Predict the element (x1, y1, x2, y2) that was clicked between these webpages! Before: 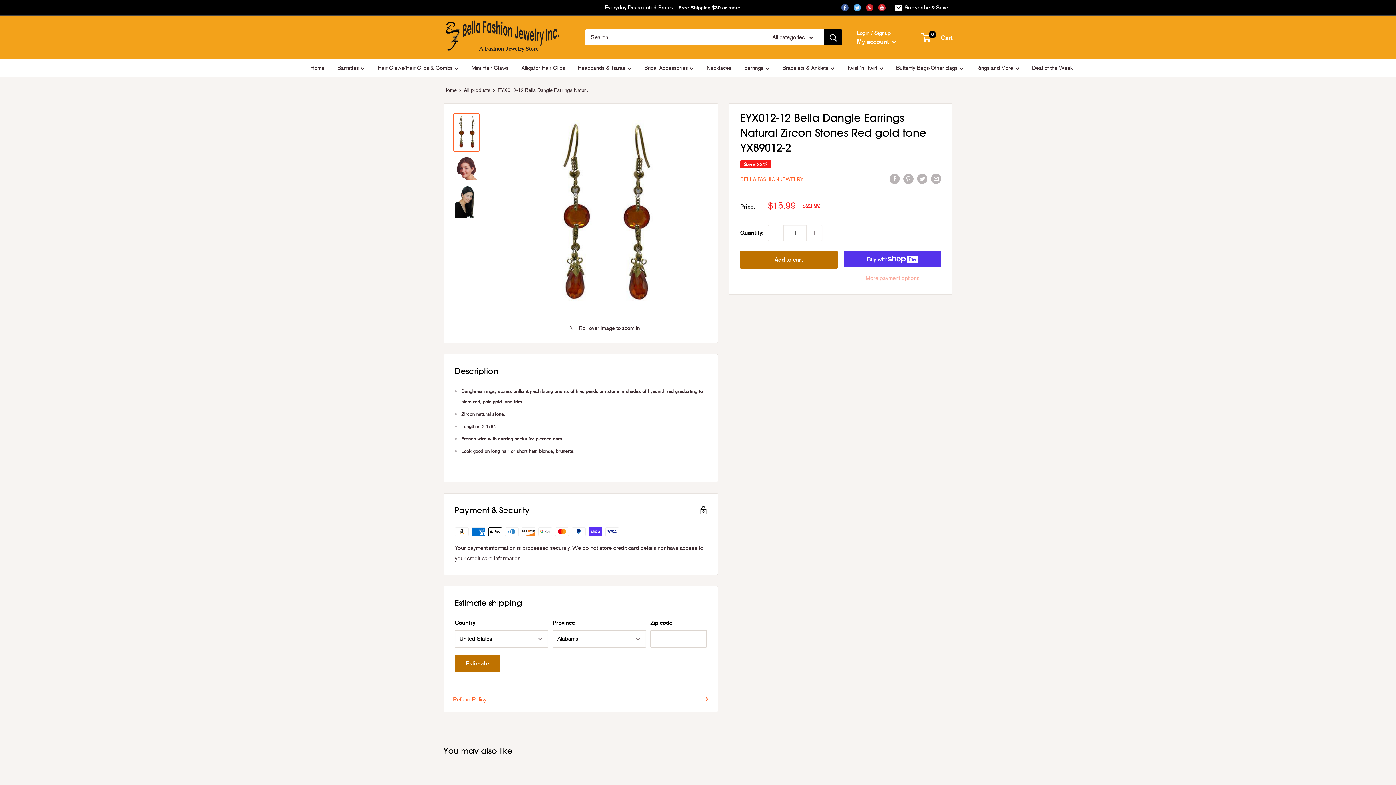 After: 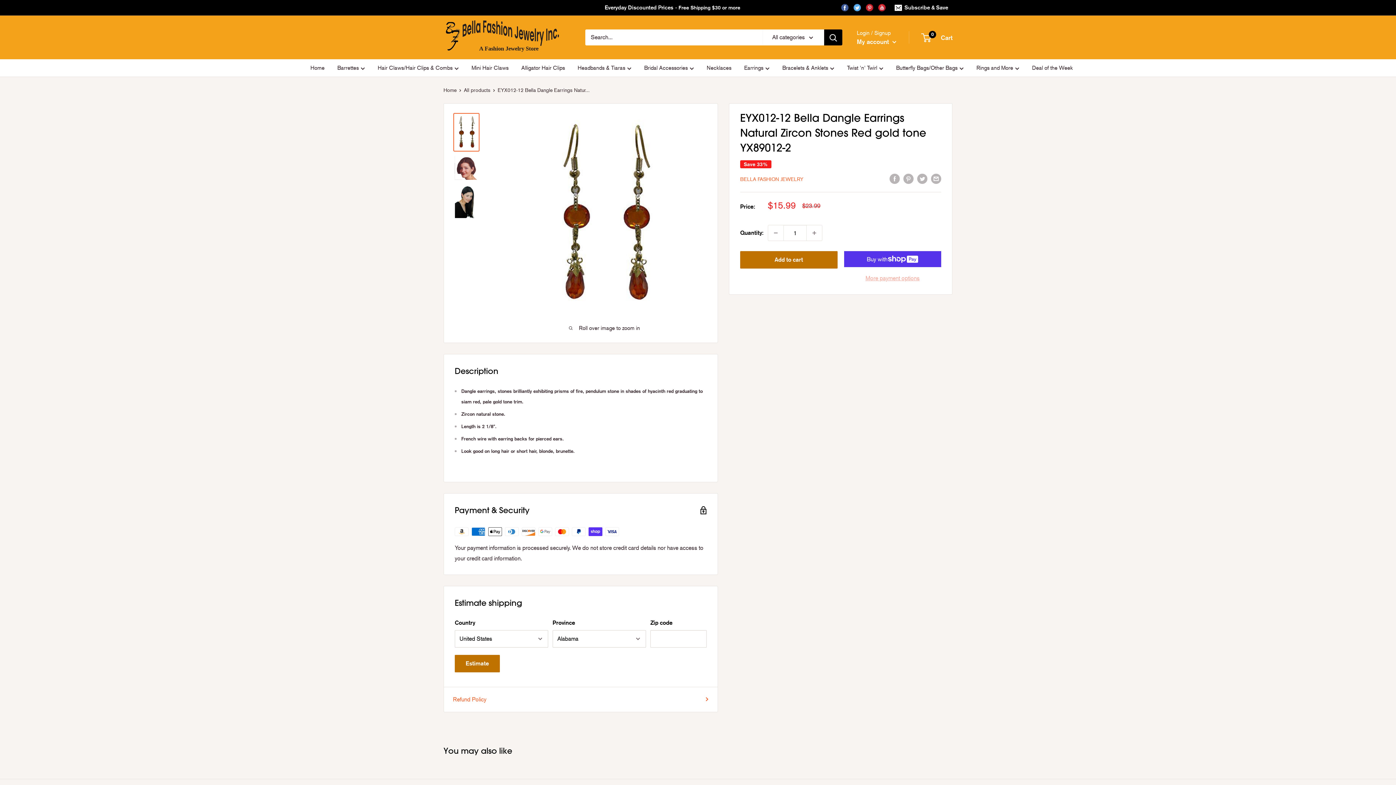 Action: bbox: (931, 173, 941, 184) label: Share by email